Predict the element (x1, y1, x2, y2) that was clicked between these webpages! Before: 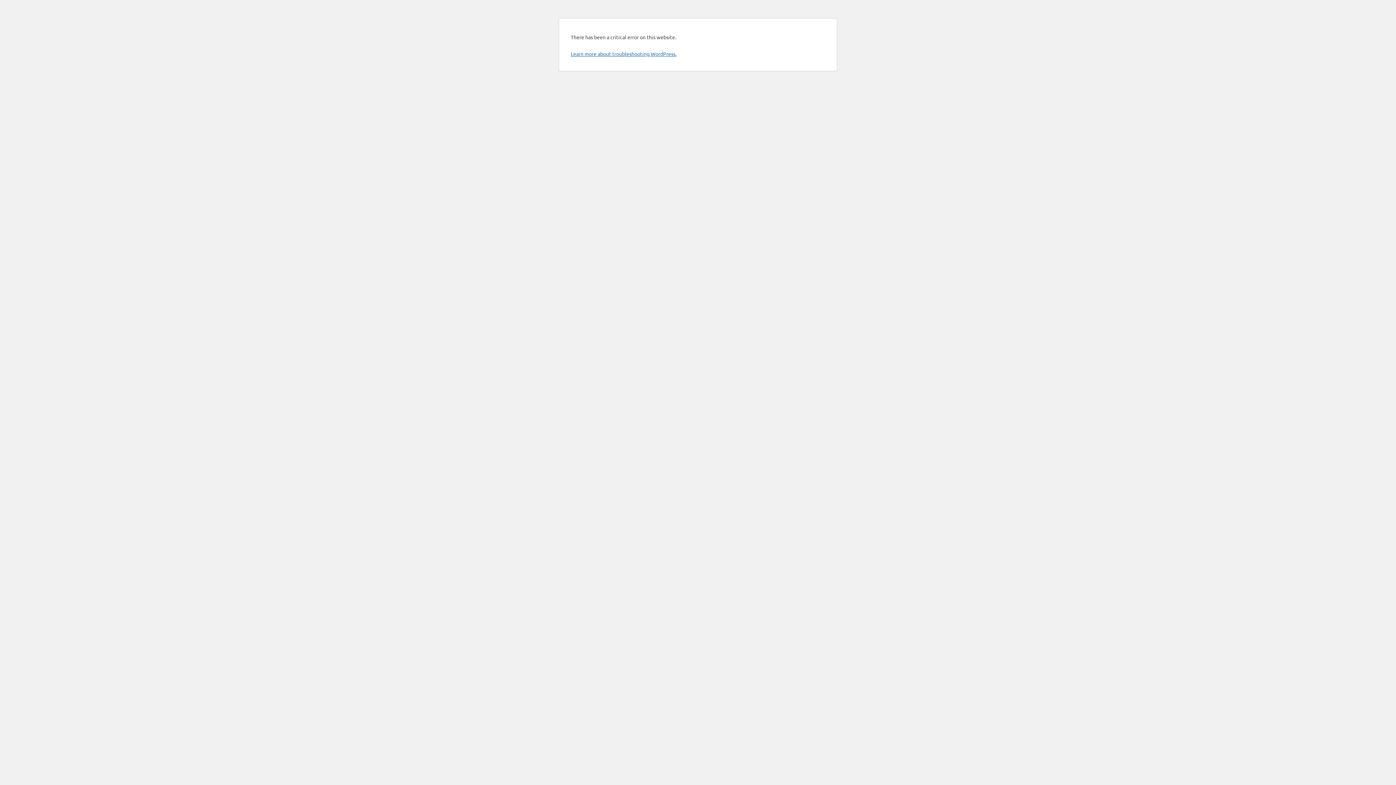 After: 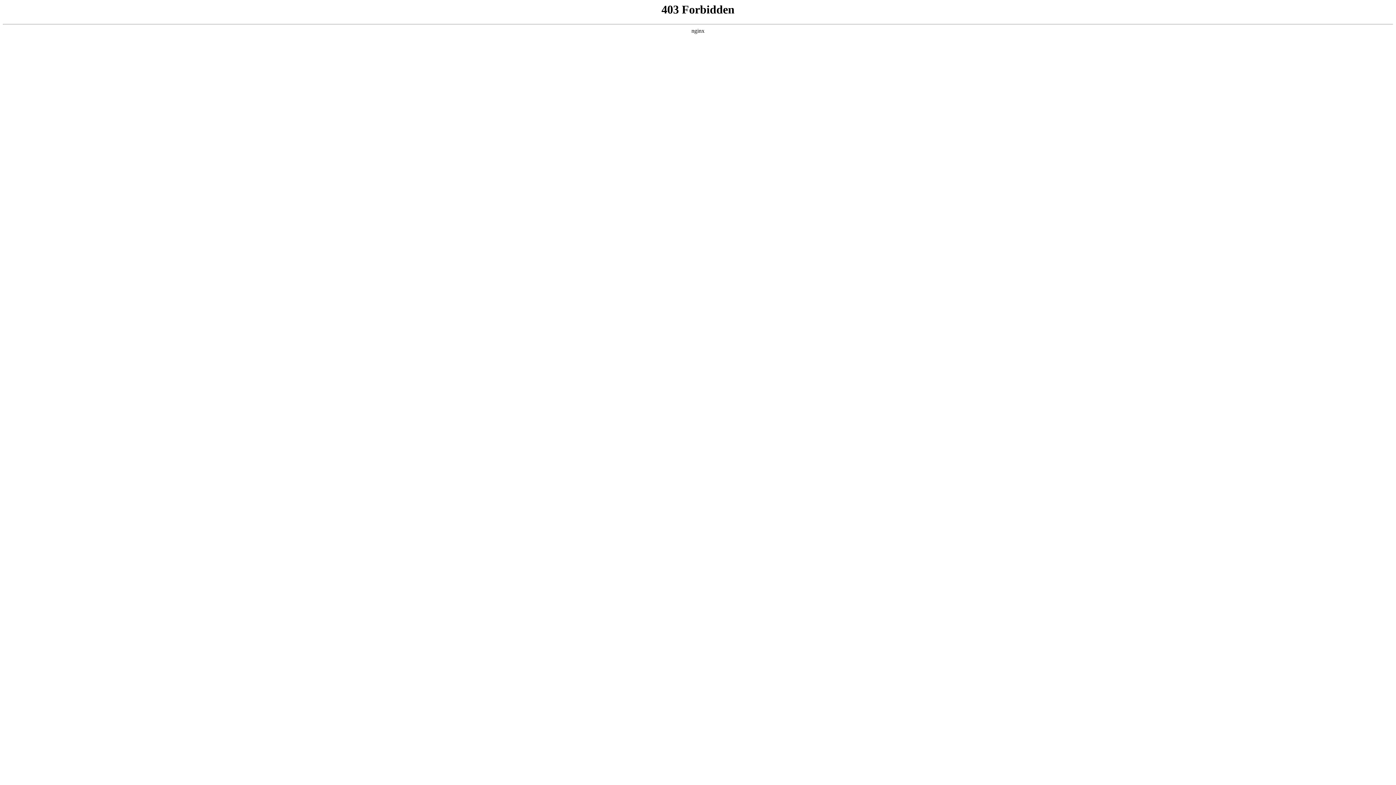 Action: bbox: (570, 50, 676, 57) label: Learn more about troubleshooting WordPress.